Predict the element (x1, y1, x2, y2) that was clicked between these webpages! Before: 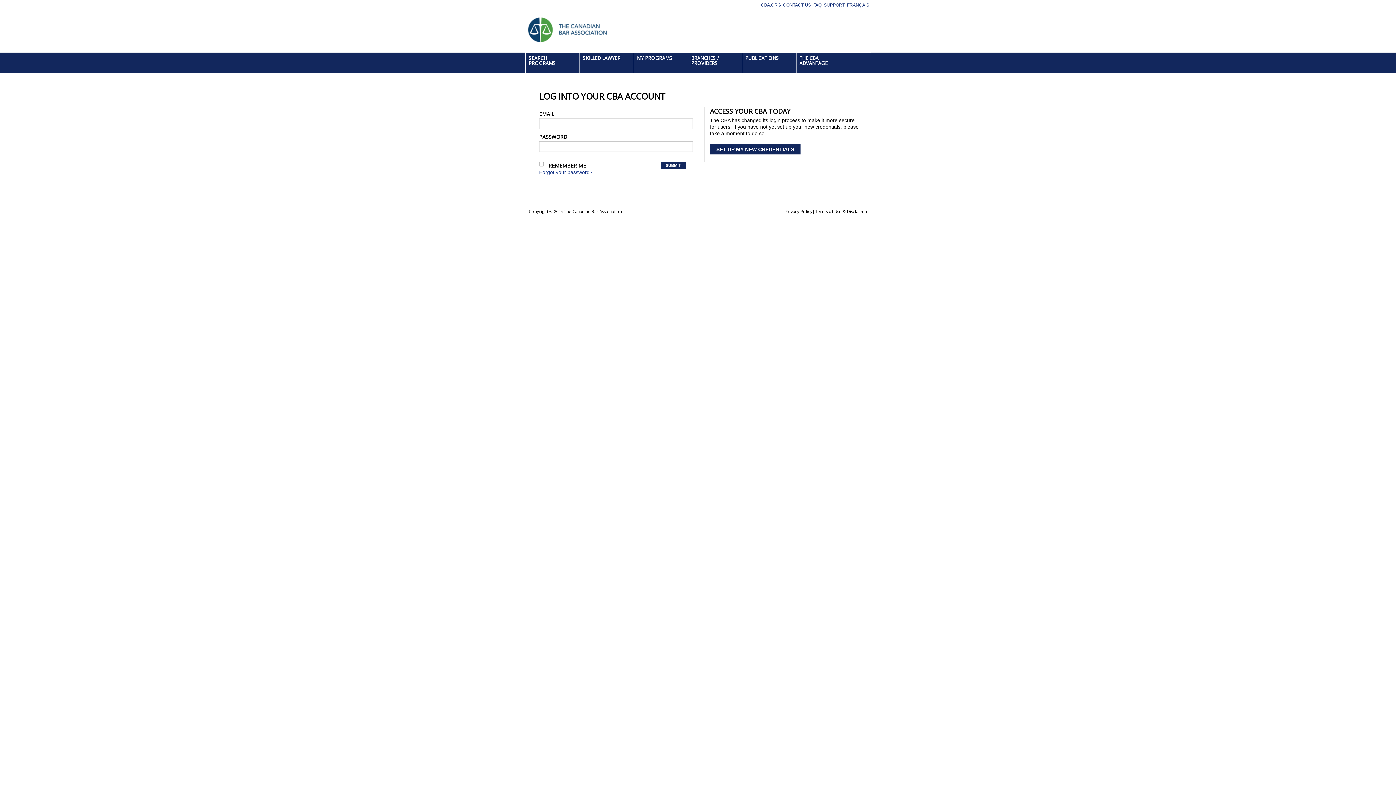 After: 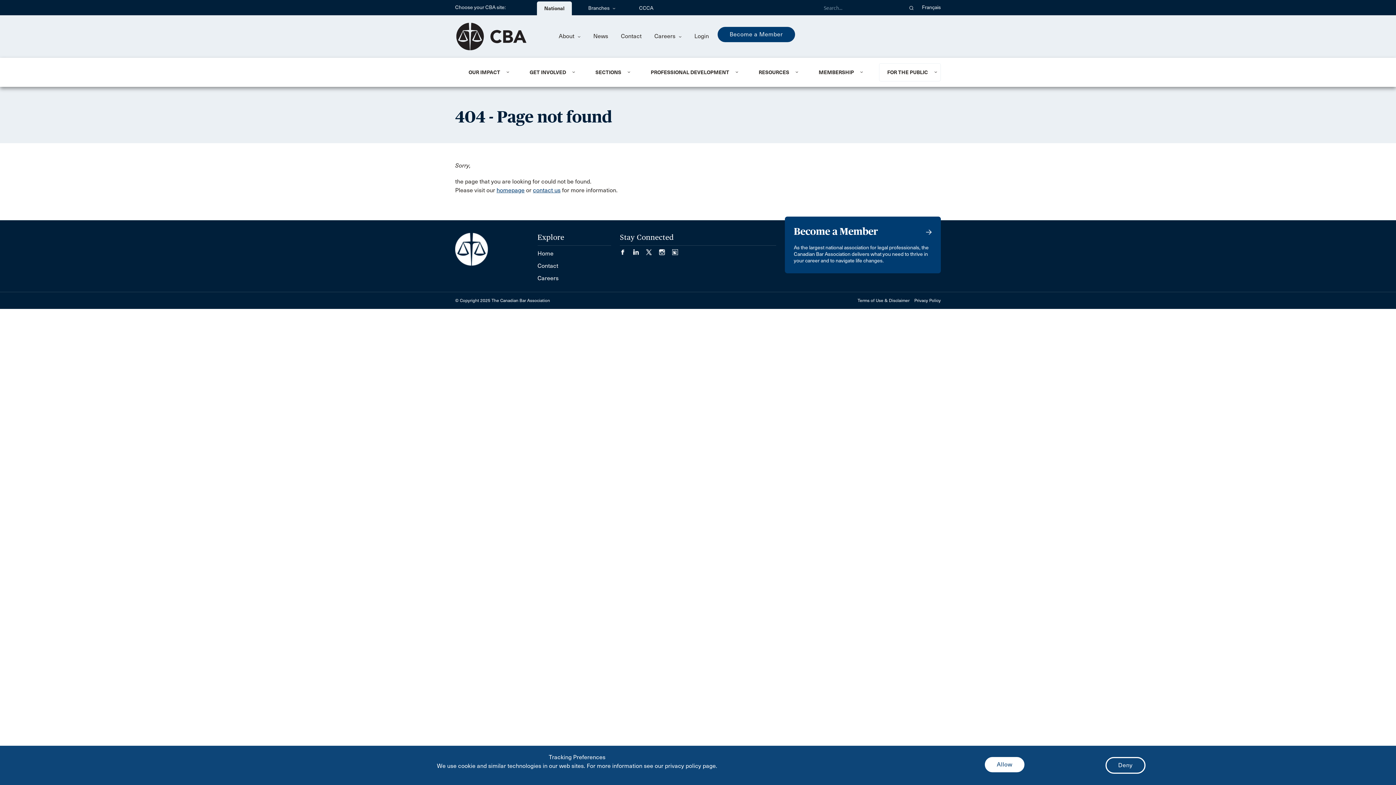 Action: label: Terms of Use & Disclaimer bbox: (815, 208, 868, 214)